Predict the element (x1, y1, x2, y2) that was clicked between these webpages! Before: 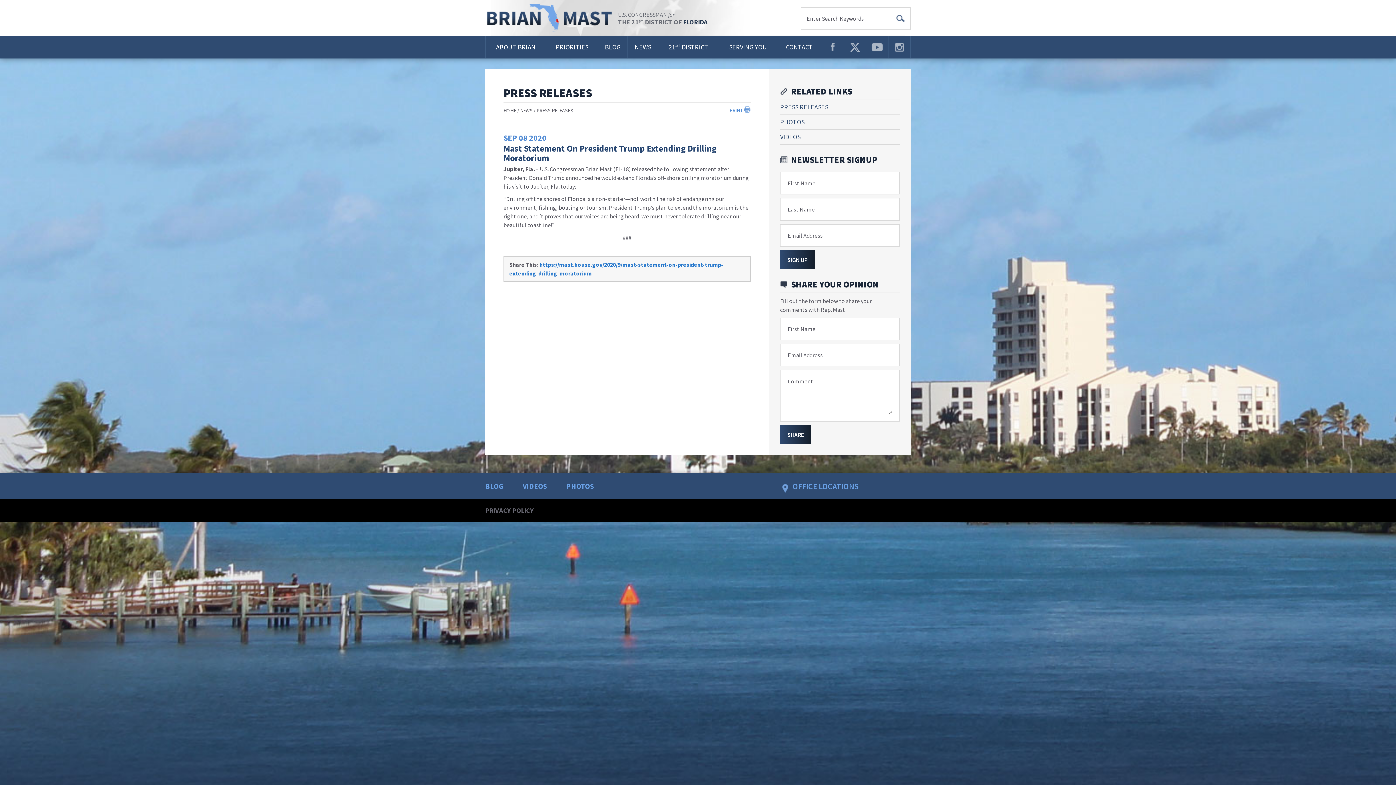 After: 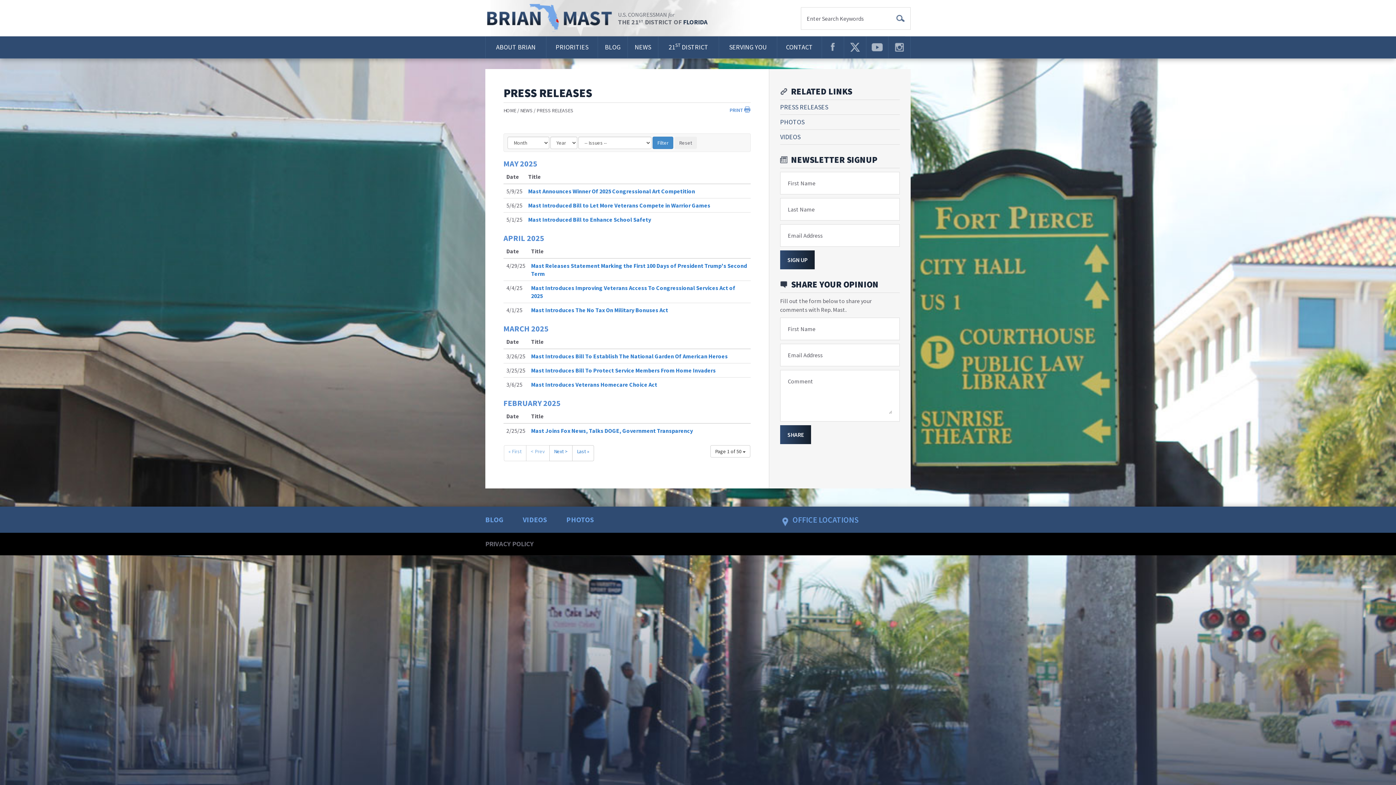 Action: label: NEWS bbox: (628, 36, 658, 58)